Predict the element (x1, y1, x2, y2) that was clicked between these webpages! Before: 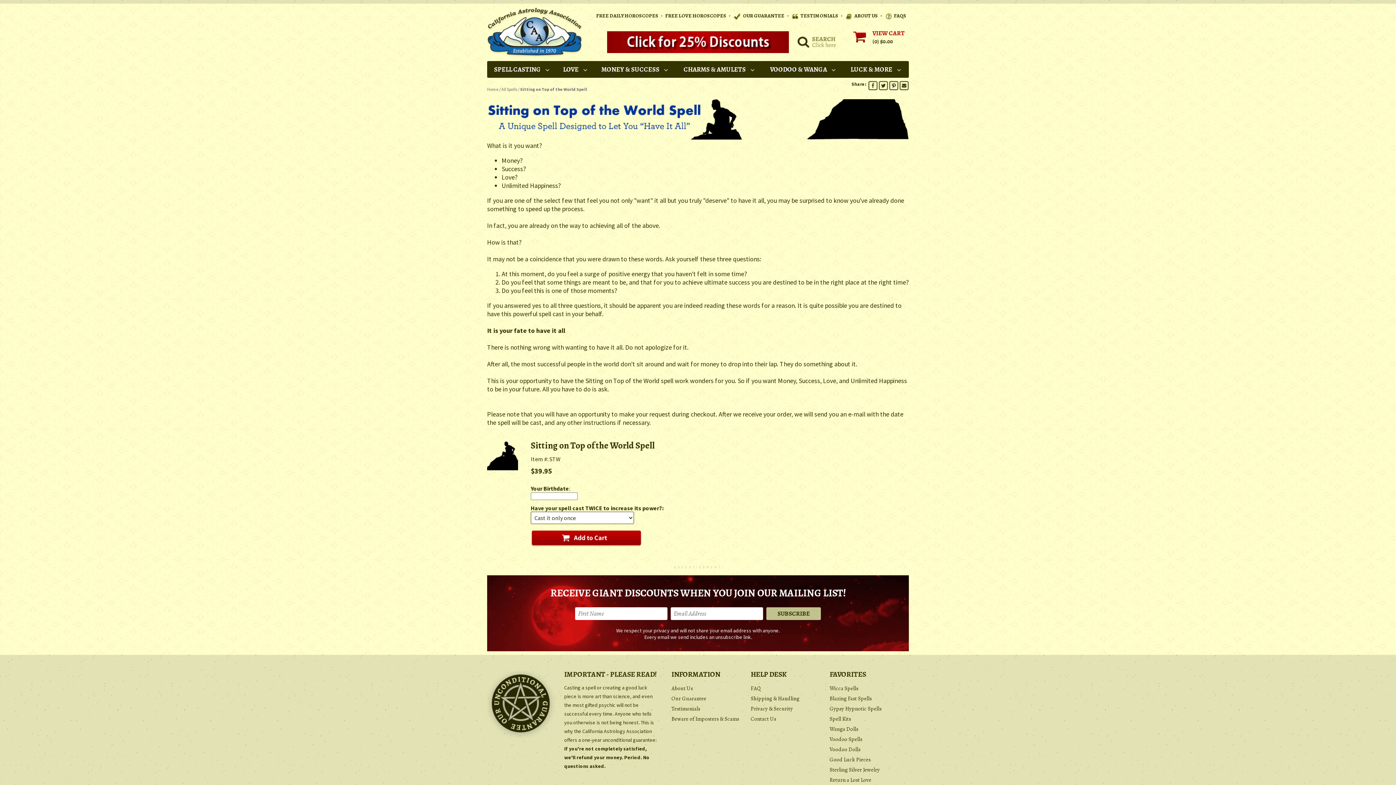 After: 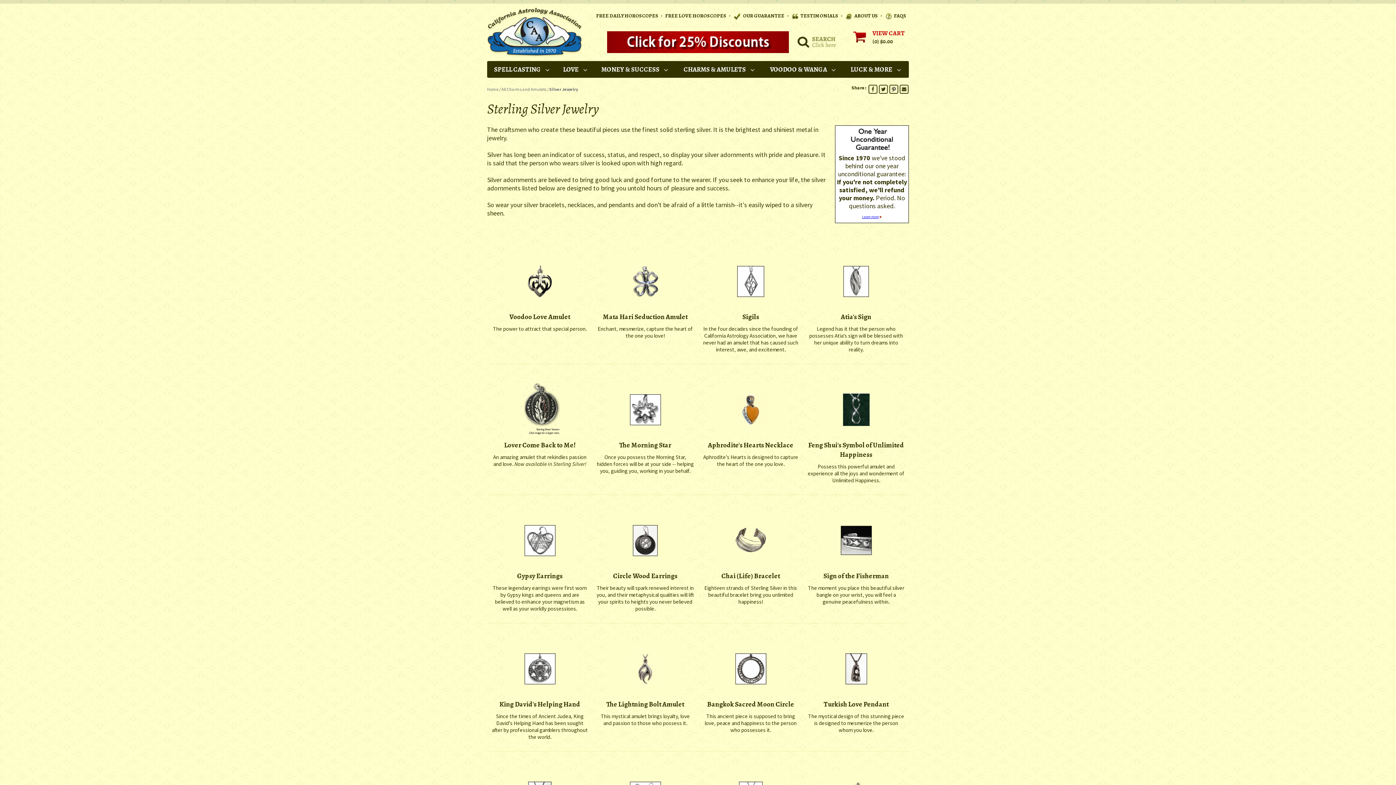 Action: bbox: (829, 765, 900, 775) label: Sterling Silver Jewelry